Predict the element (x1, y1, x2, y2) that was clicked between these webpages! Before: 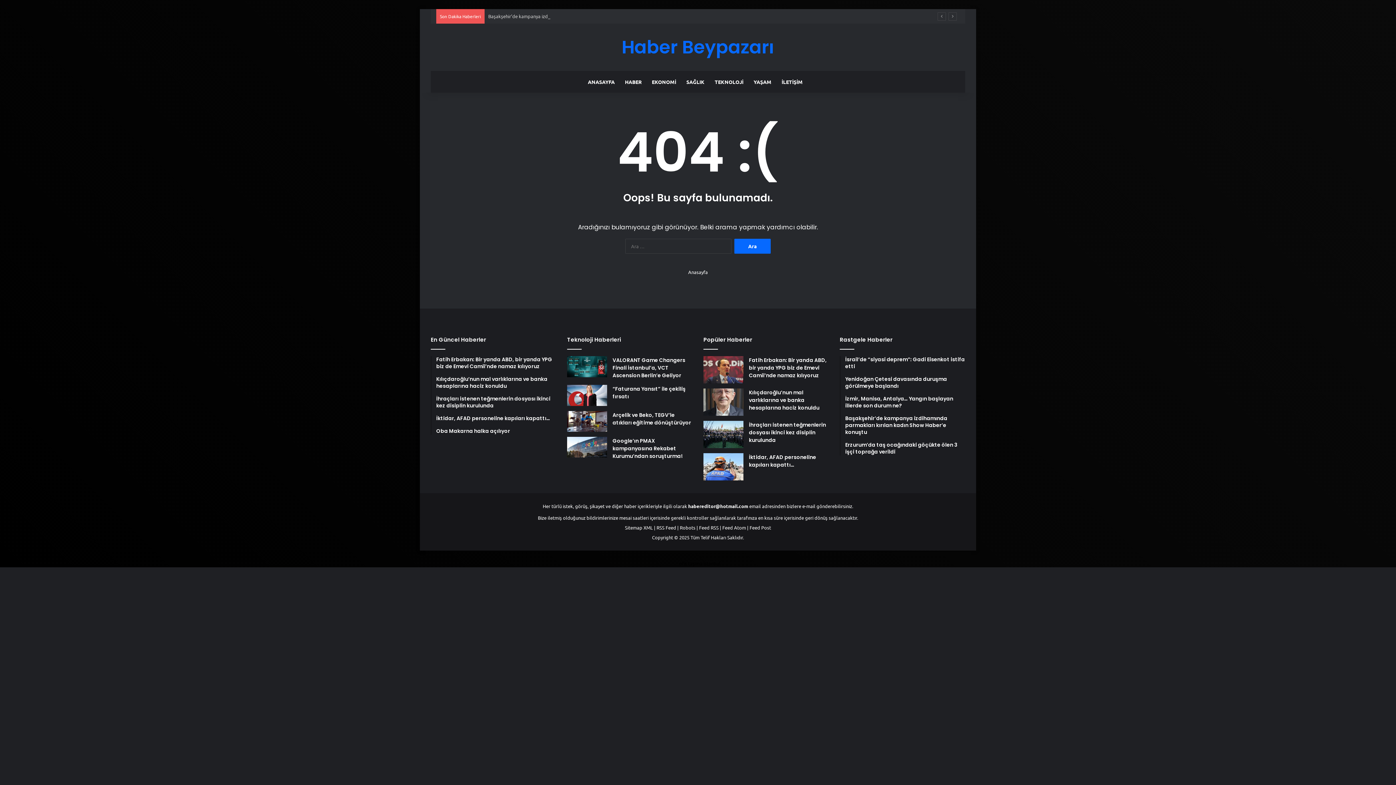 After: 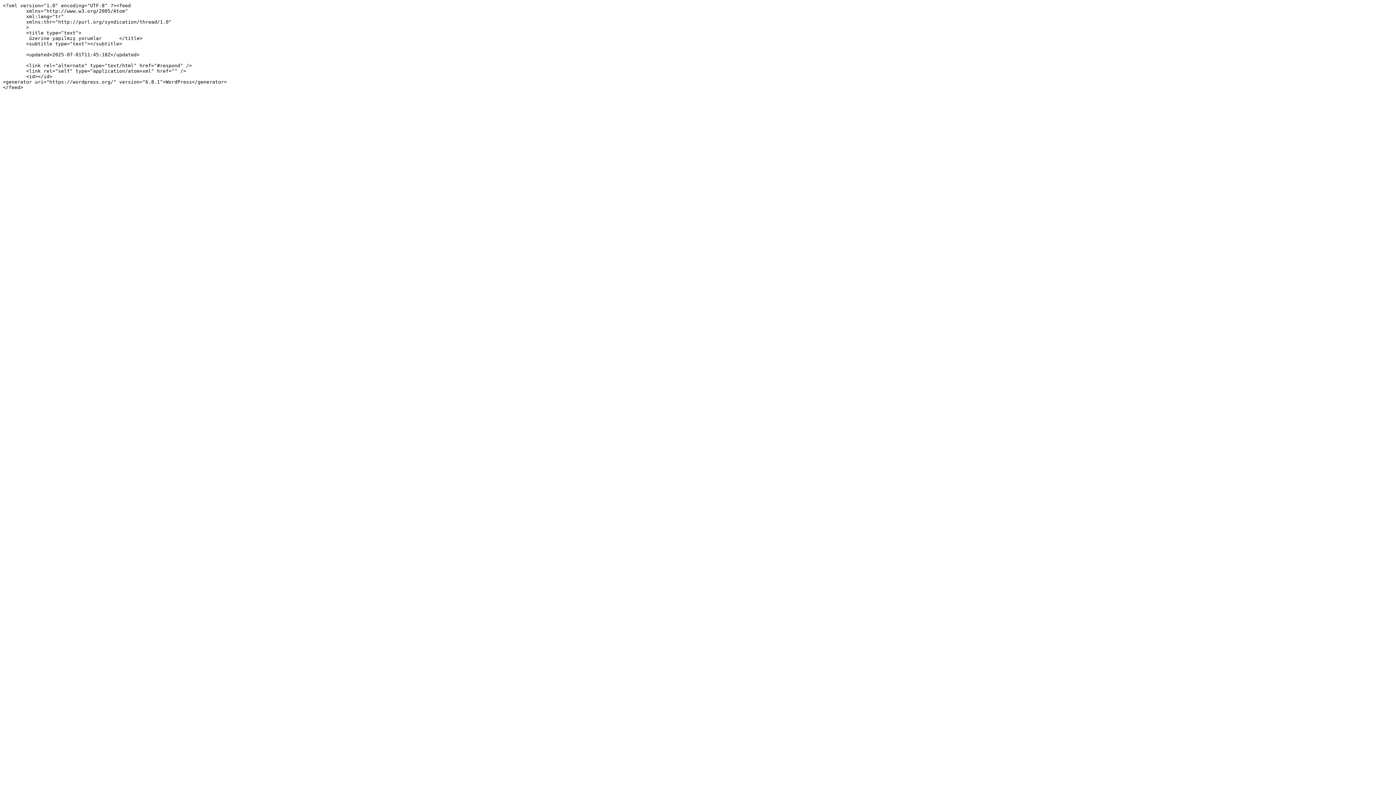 Action: bbox: (722, 524, 746, 530) label: Feed Atom